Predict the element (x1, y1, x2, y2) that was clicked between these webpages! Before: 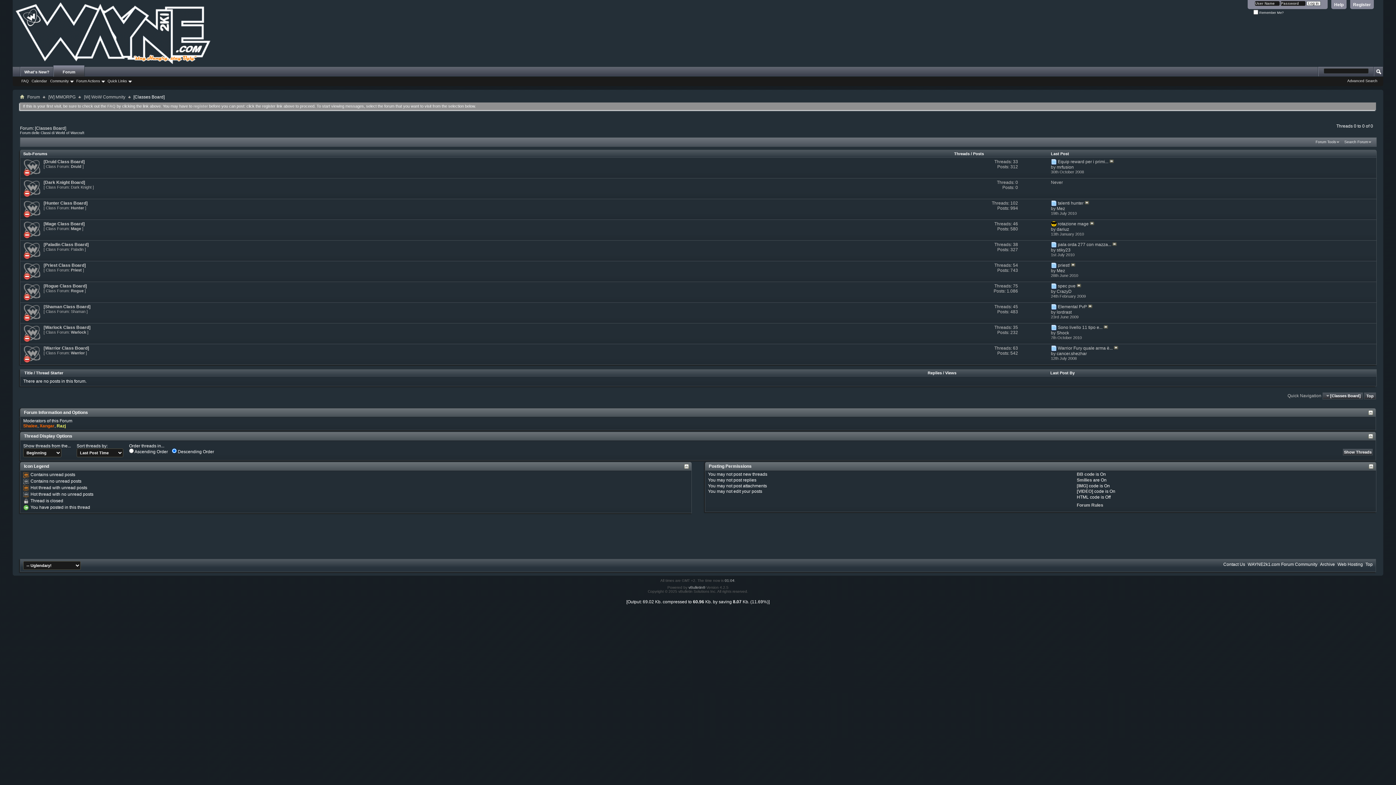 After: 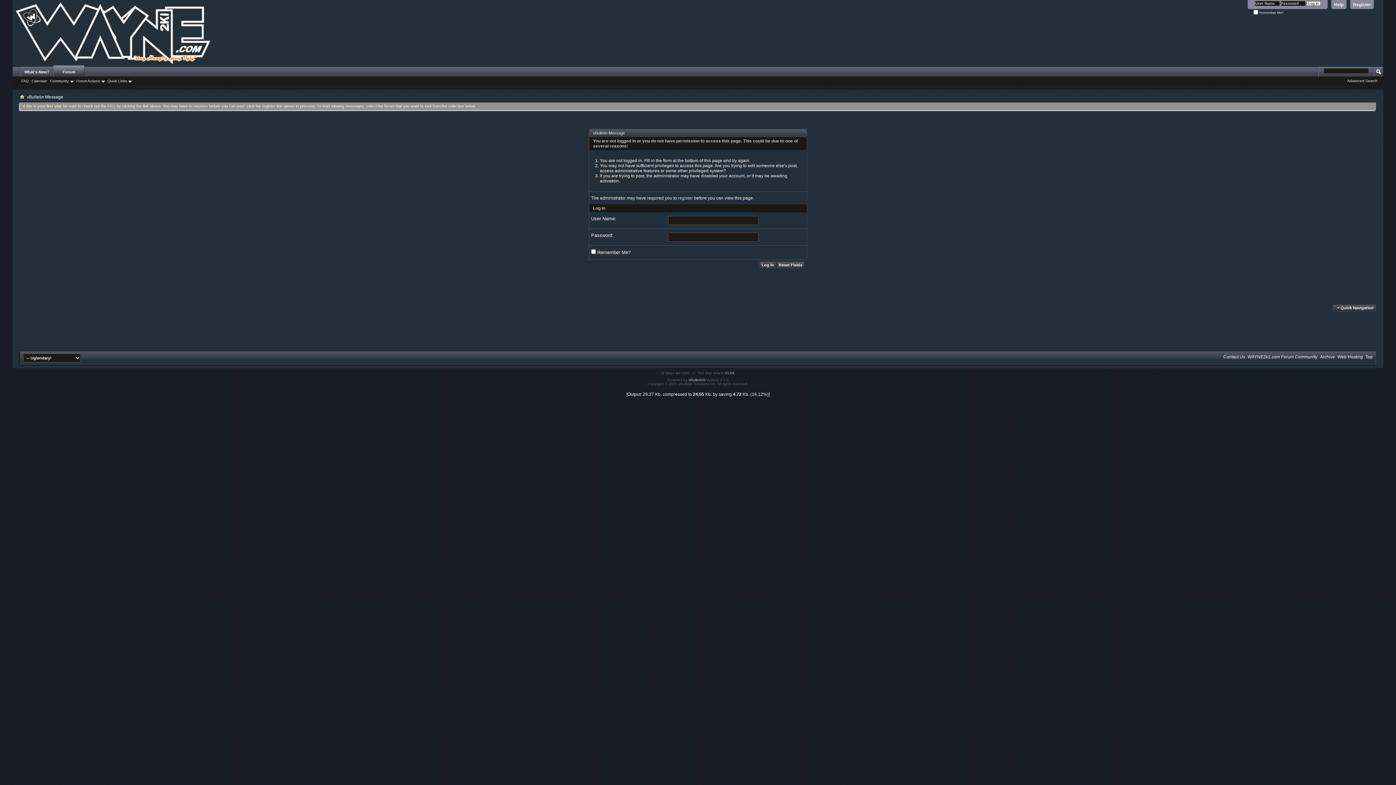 Action: bbox: (30, 78, 48, 83) label: Calendar